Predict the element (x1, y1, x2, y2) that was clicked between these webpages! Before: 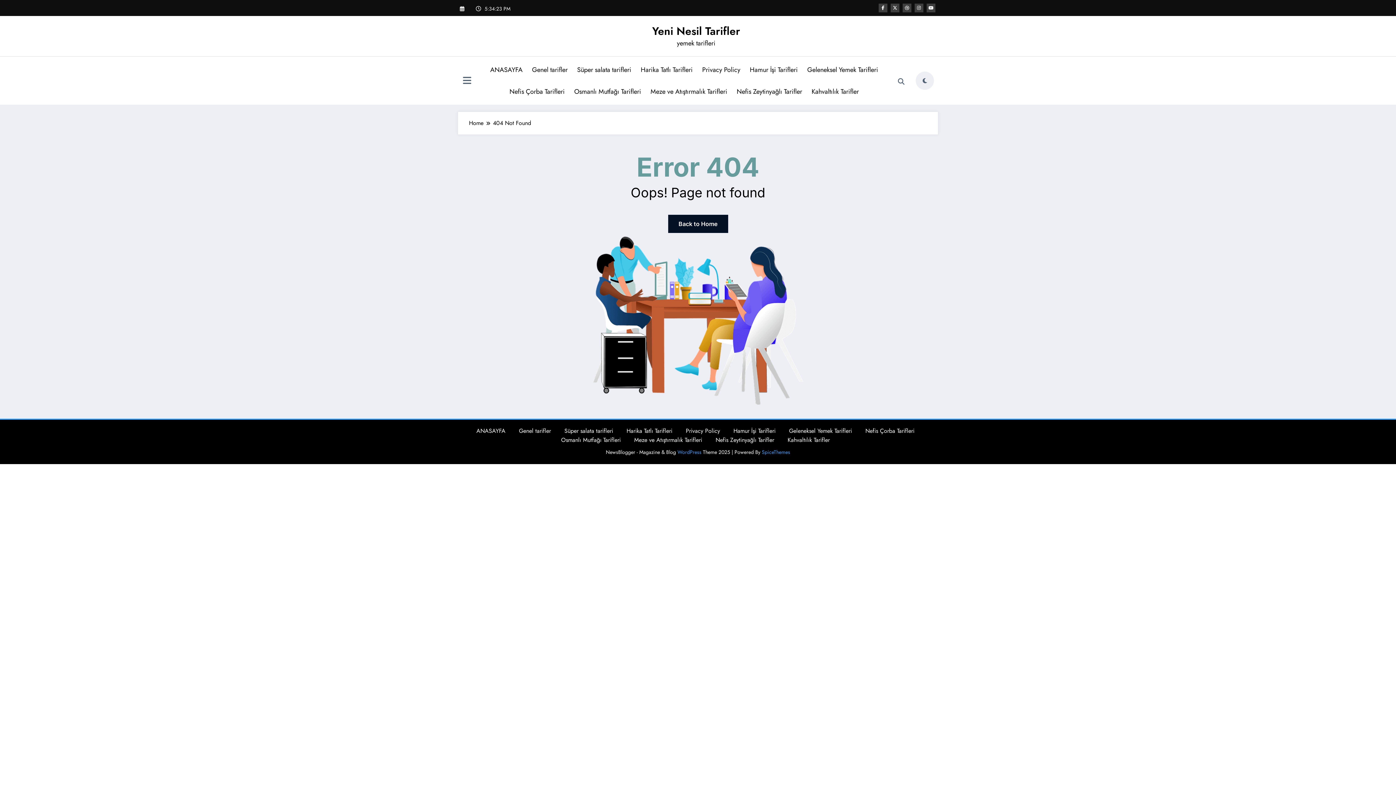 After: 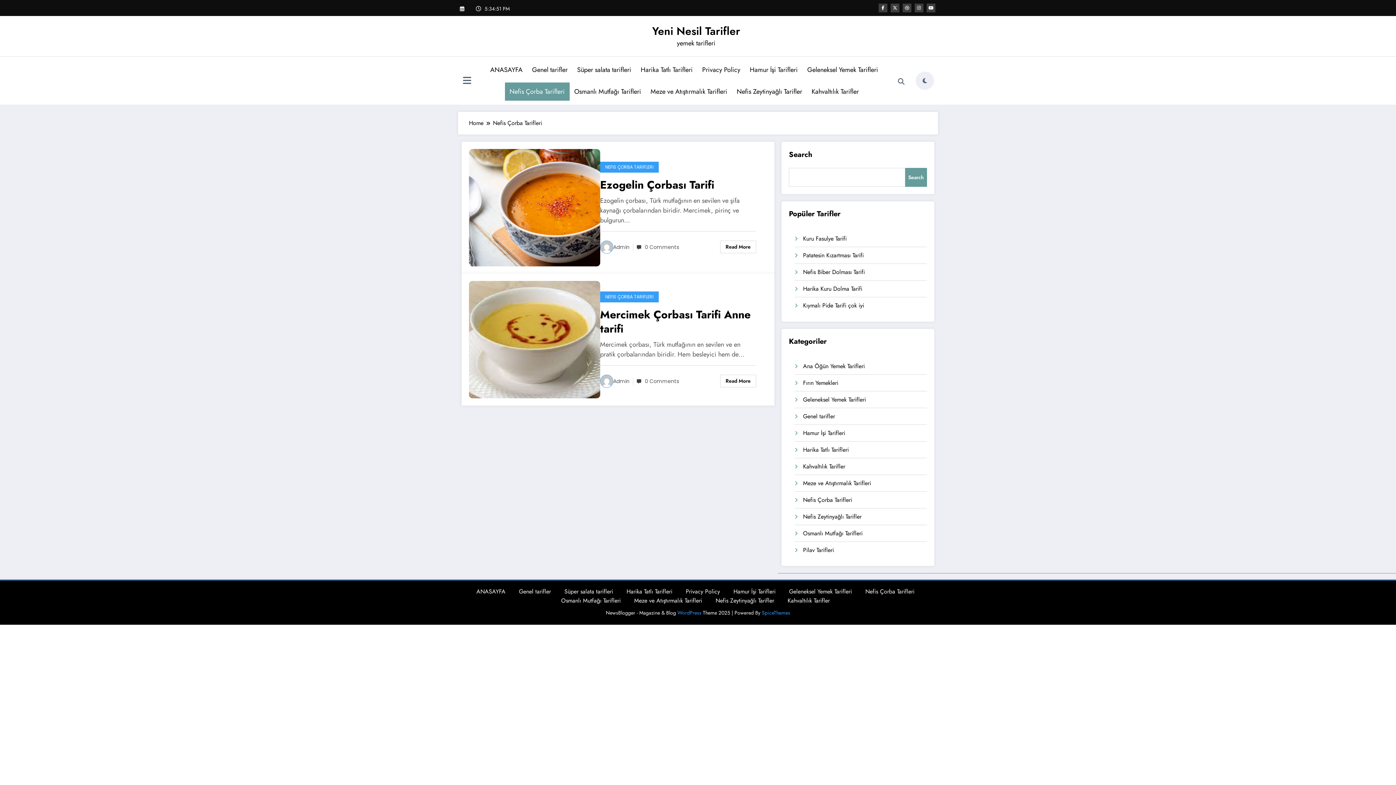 Action: bbox: (504, 82, 569, 100) label: Nefis Çorba Tarifleri